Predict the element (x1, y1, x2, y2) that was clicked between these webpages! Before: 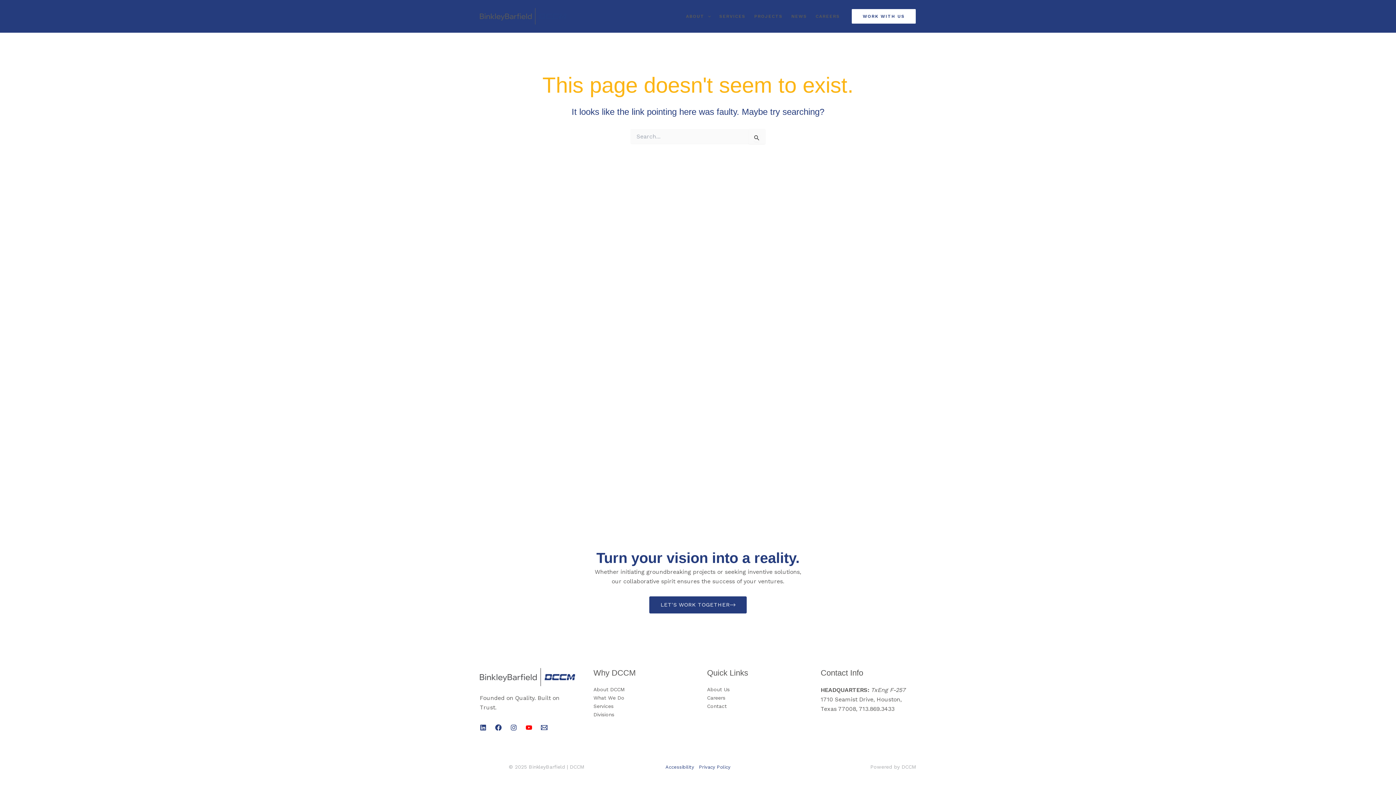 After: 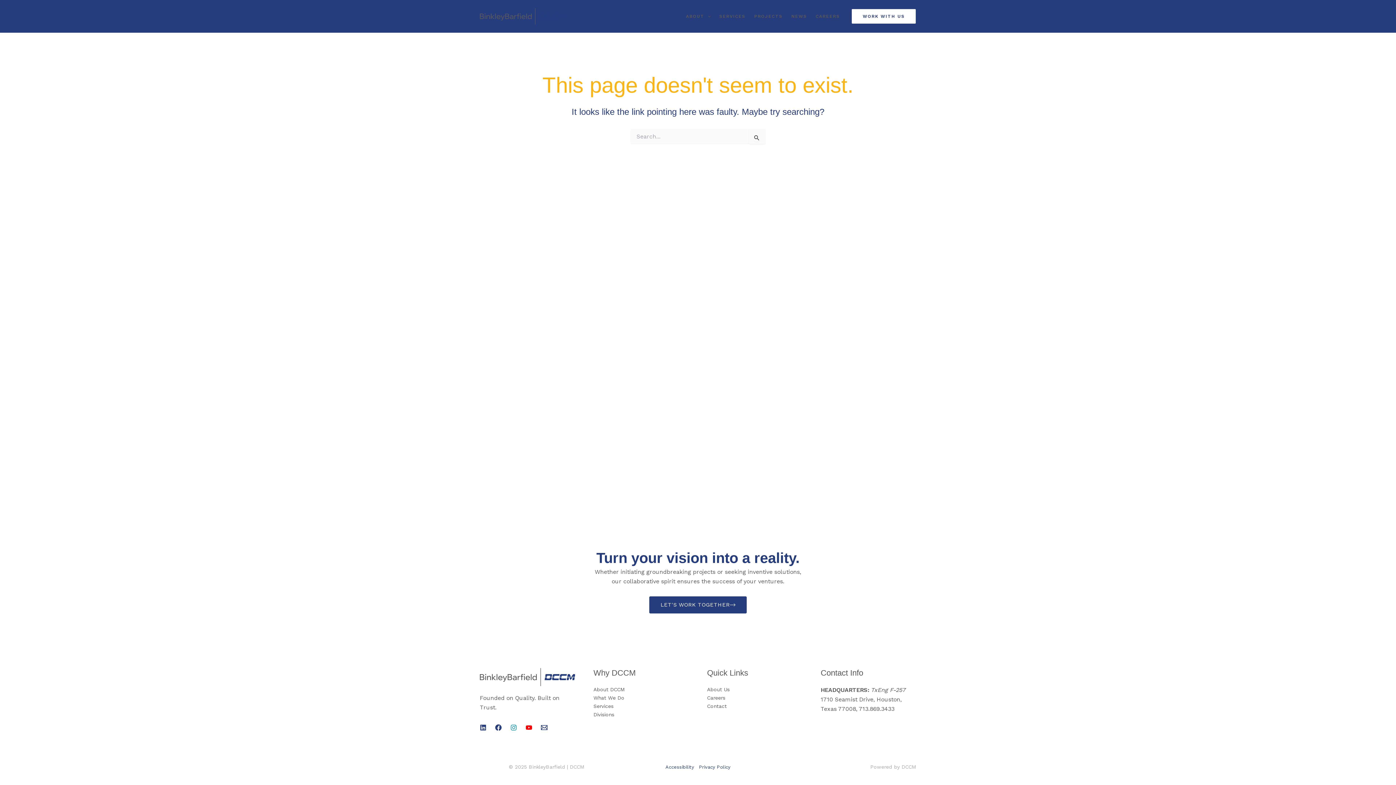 Action: label: Instagram bbox: (510, 724, 517, 731)